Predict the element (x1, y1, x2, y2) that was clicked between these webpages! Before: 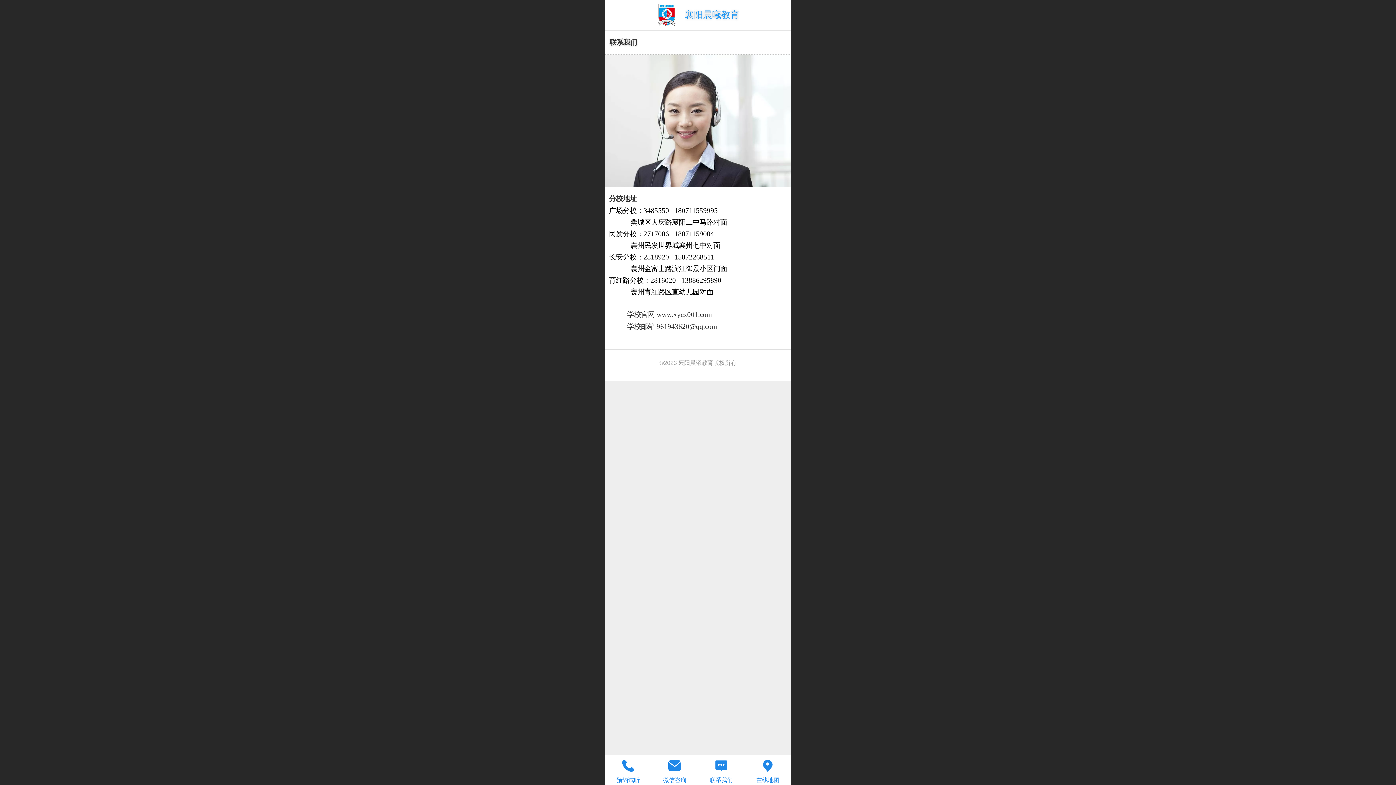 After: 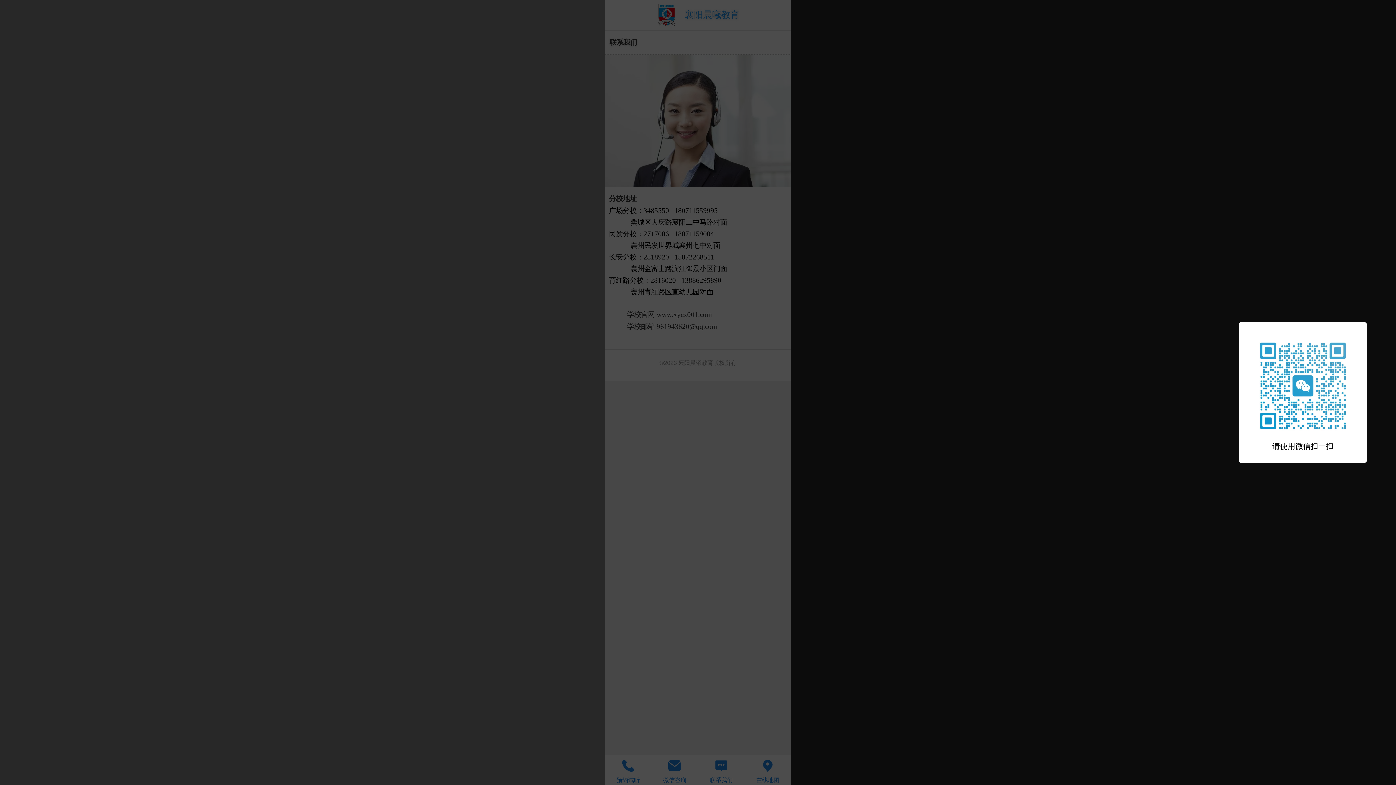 Action: bbox: (651, 757, 698, 774) label: 微信咨询